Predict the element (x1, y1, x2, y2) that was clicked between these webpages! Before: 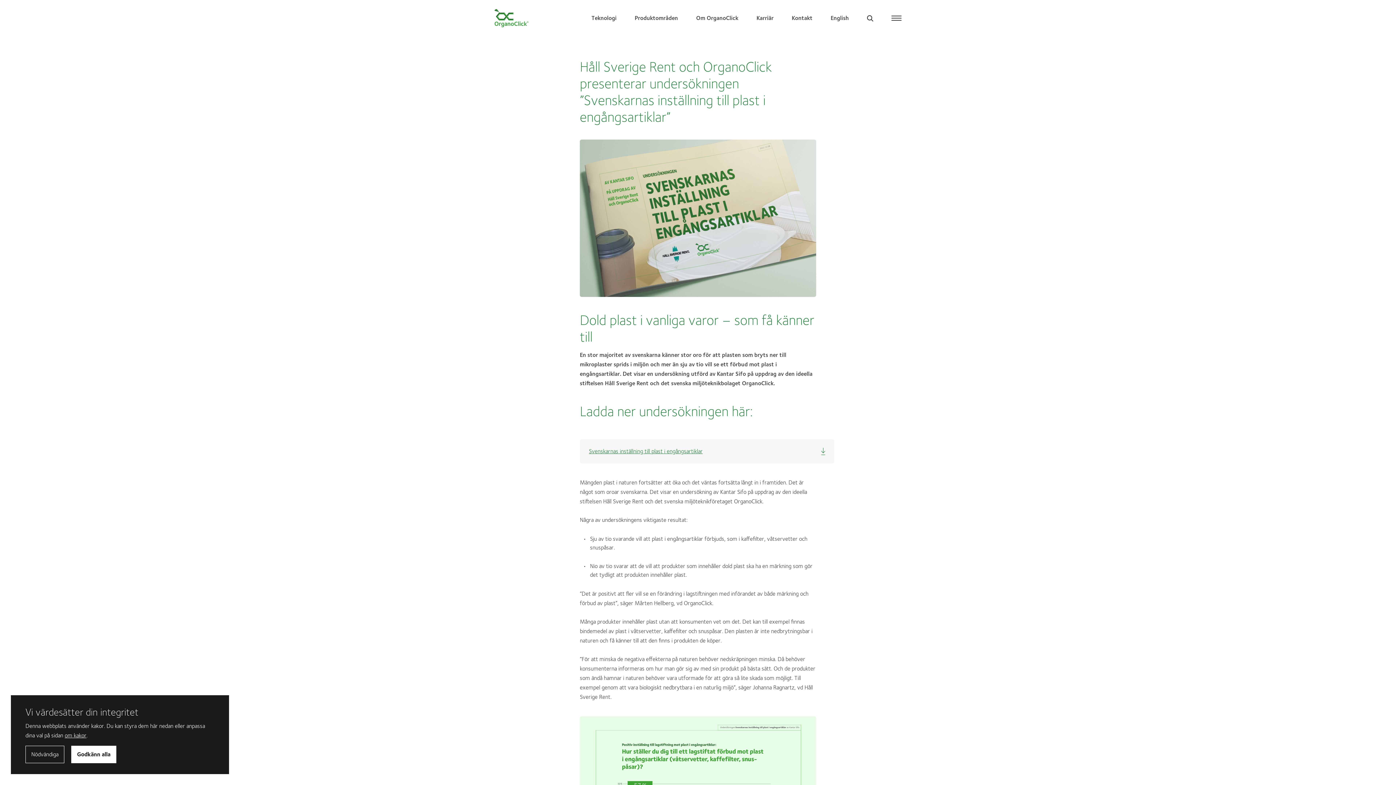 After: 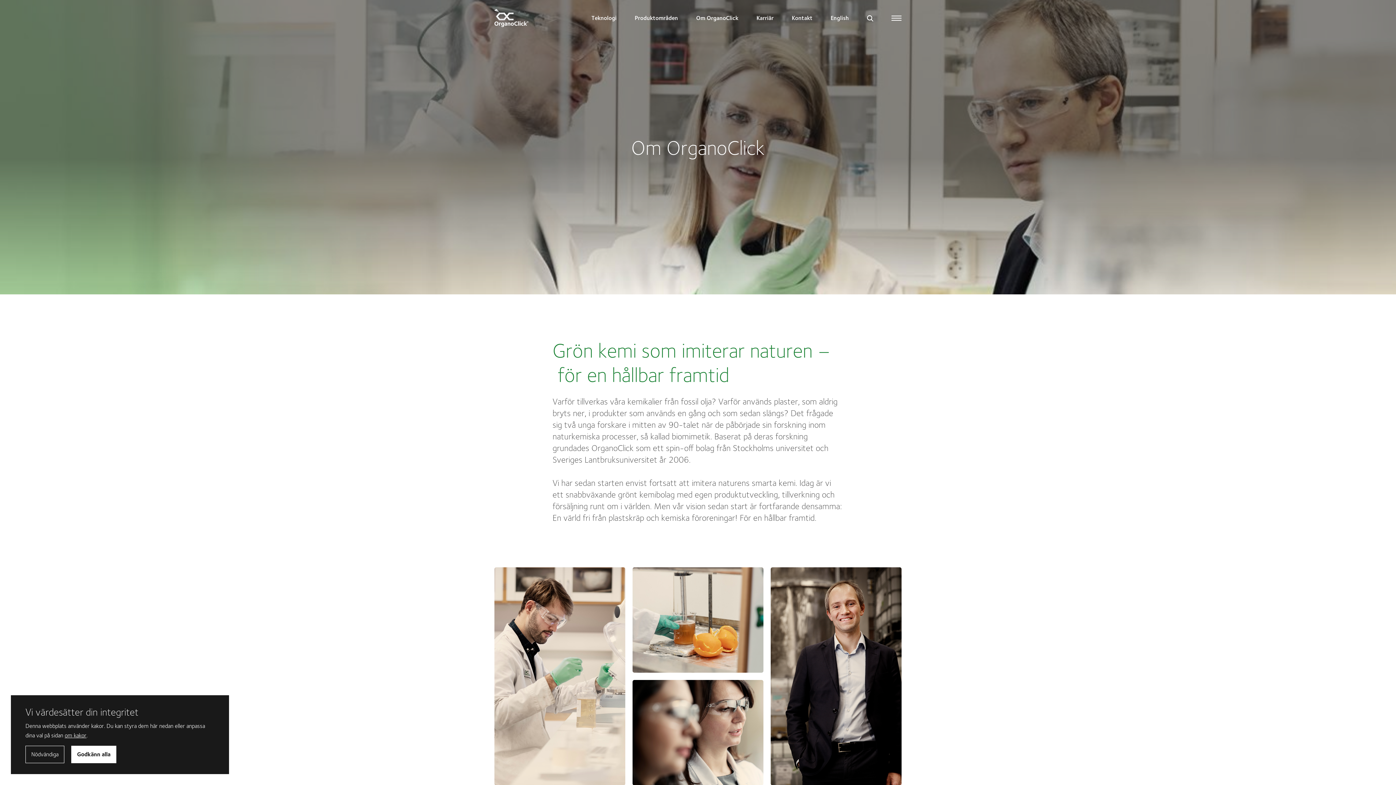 Action: bbox: (696, 14, 738, 21) label: Om OrganoClick